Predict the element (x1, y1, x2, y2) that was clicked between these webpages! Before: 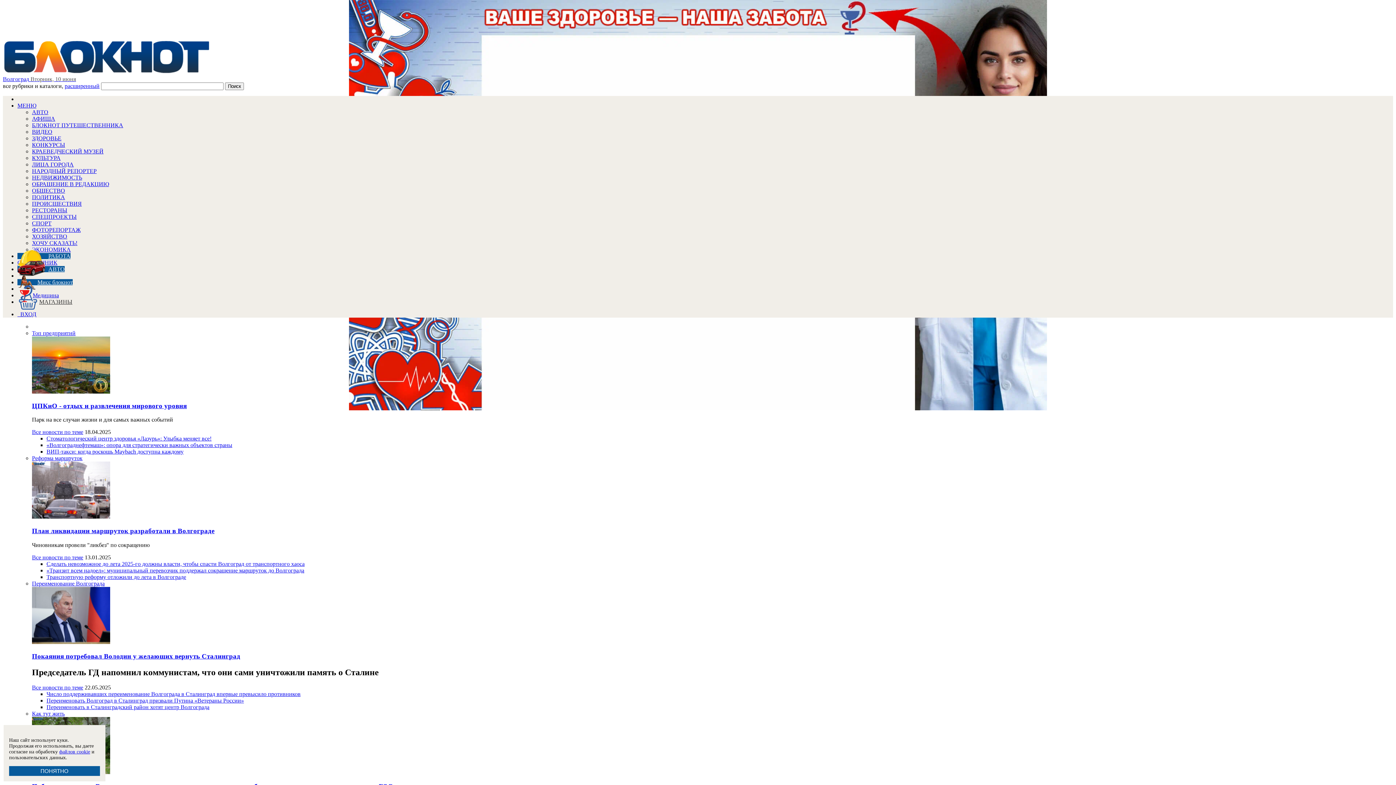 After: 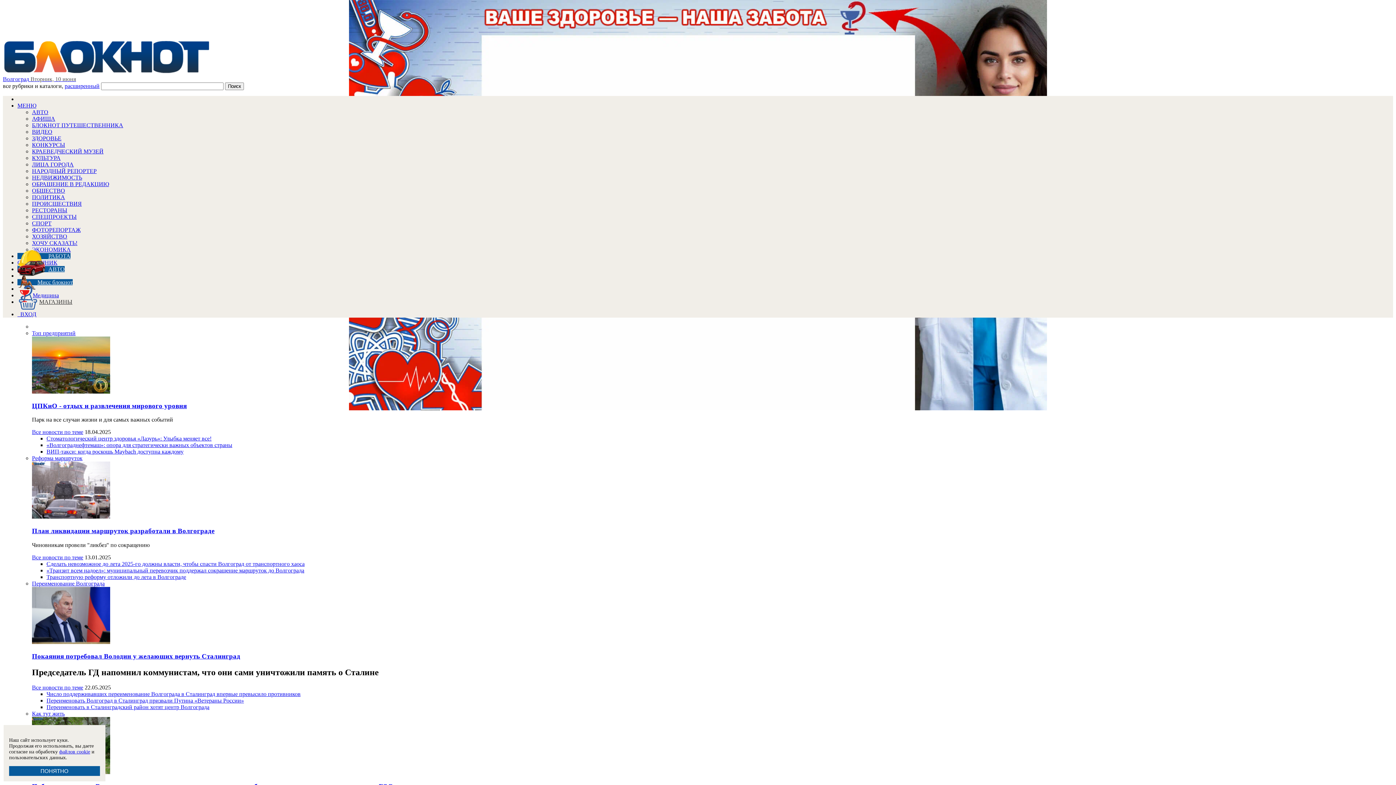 Action: bbox: (32, 652, 1393, 660) label: Покаяния потребовал Володин у желающих вернуть Сталинград